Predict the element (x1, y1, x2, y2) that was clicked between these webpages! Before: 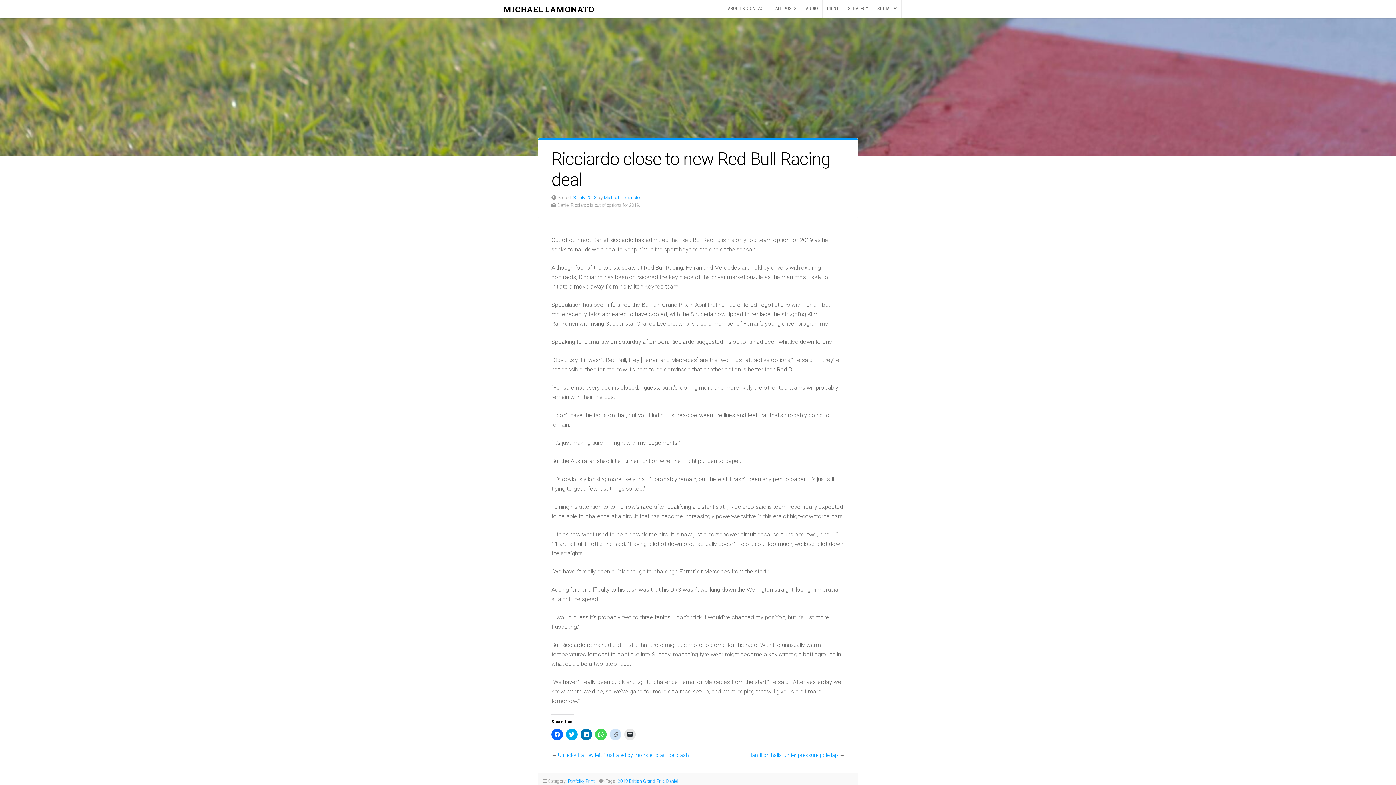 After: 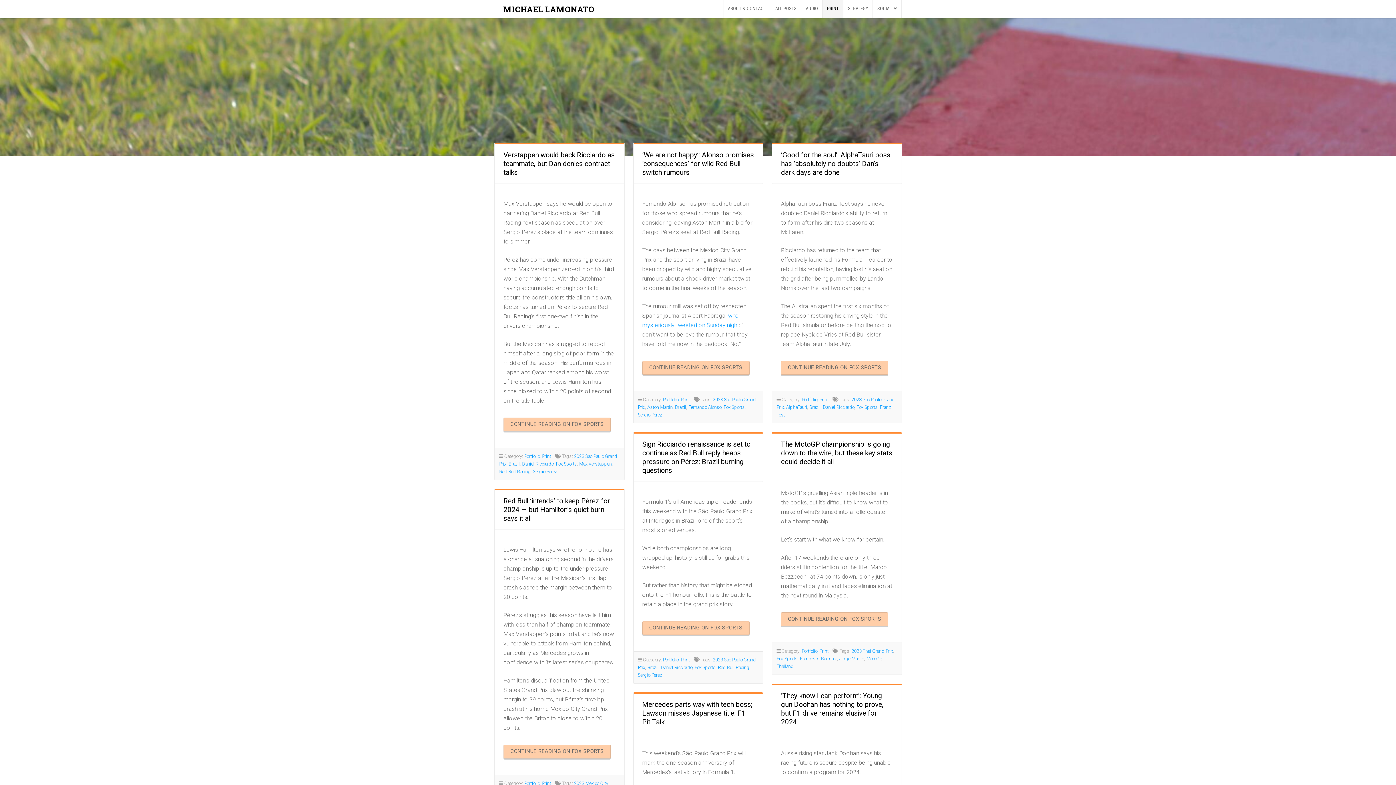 Action: label: Print bbox: (585, 778, 594, 784)